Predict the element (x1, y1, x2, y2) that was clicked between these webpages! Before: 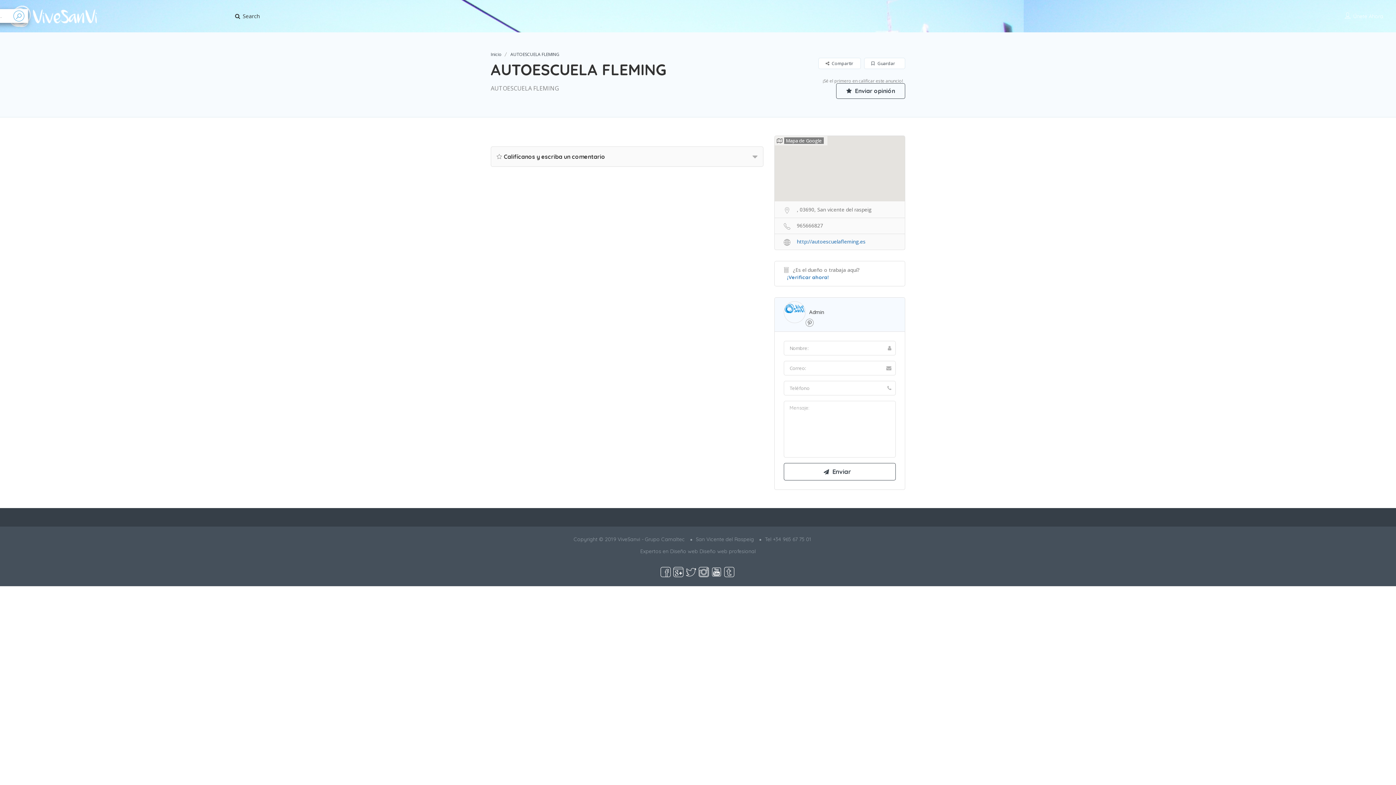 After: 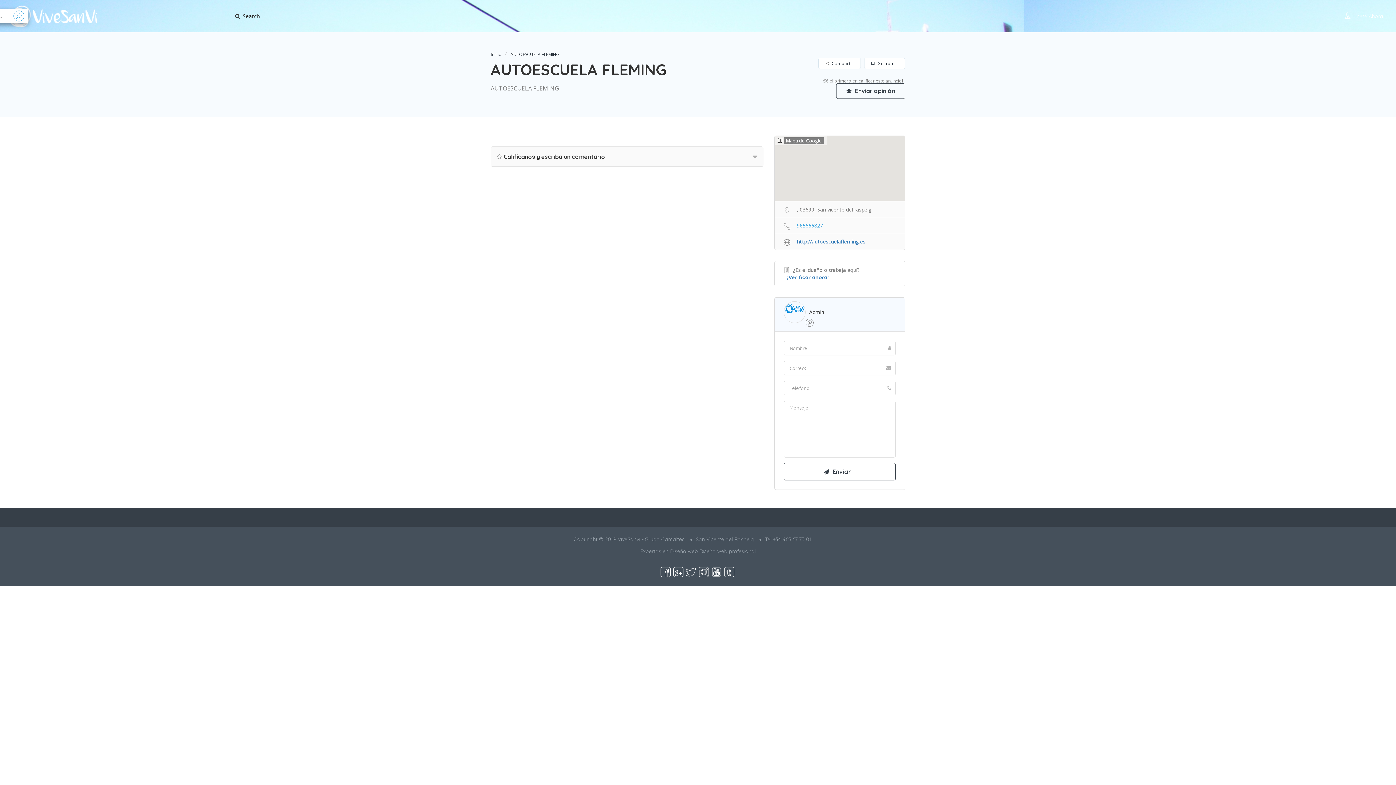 Action: label:  965666827 bbox: (774, 219, 905, 231)